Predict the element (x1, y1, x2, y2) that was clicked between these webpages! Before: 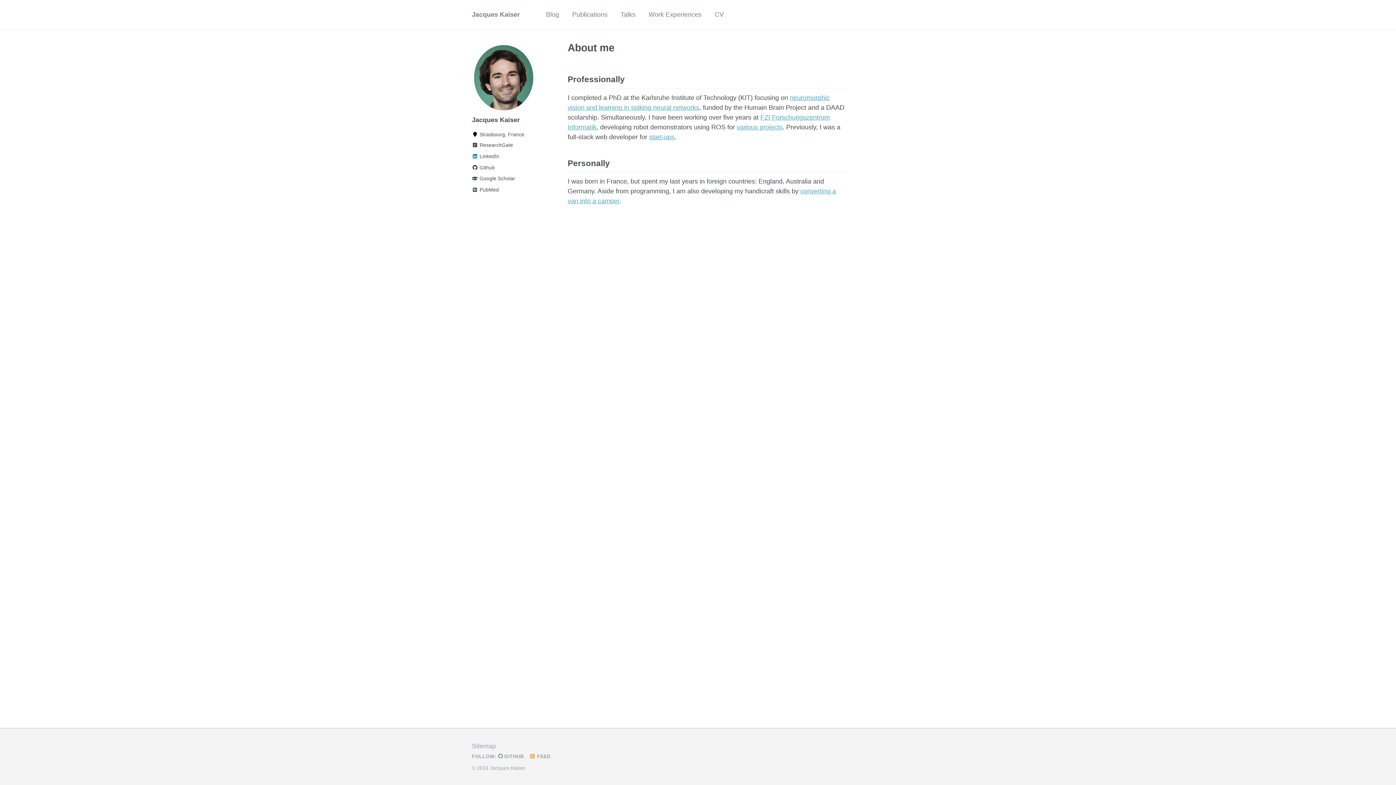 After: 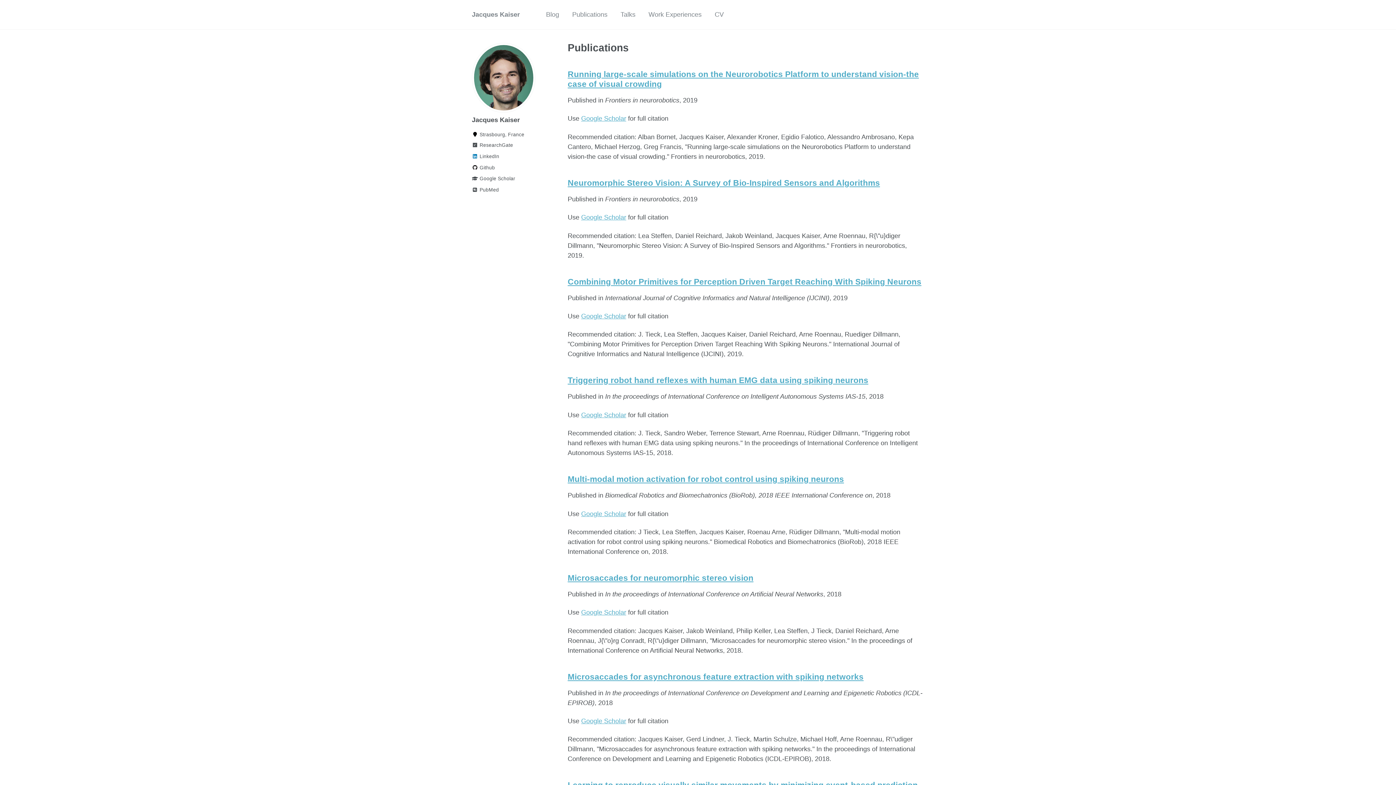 Action: bbox: (572, 6, 607, 22) label: Publications